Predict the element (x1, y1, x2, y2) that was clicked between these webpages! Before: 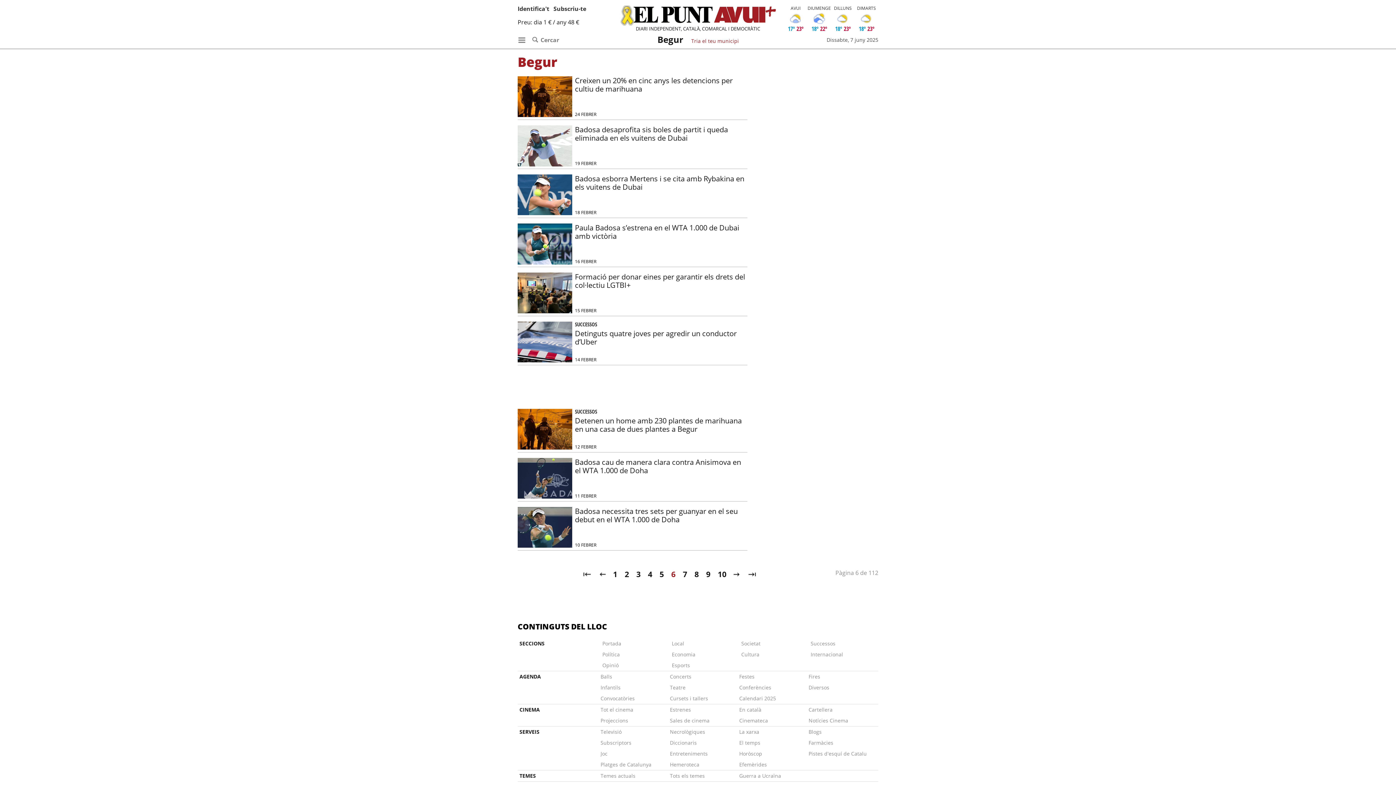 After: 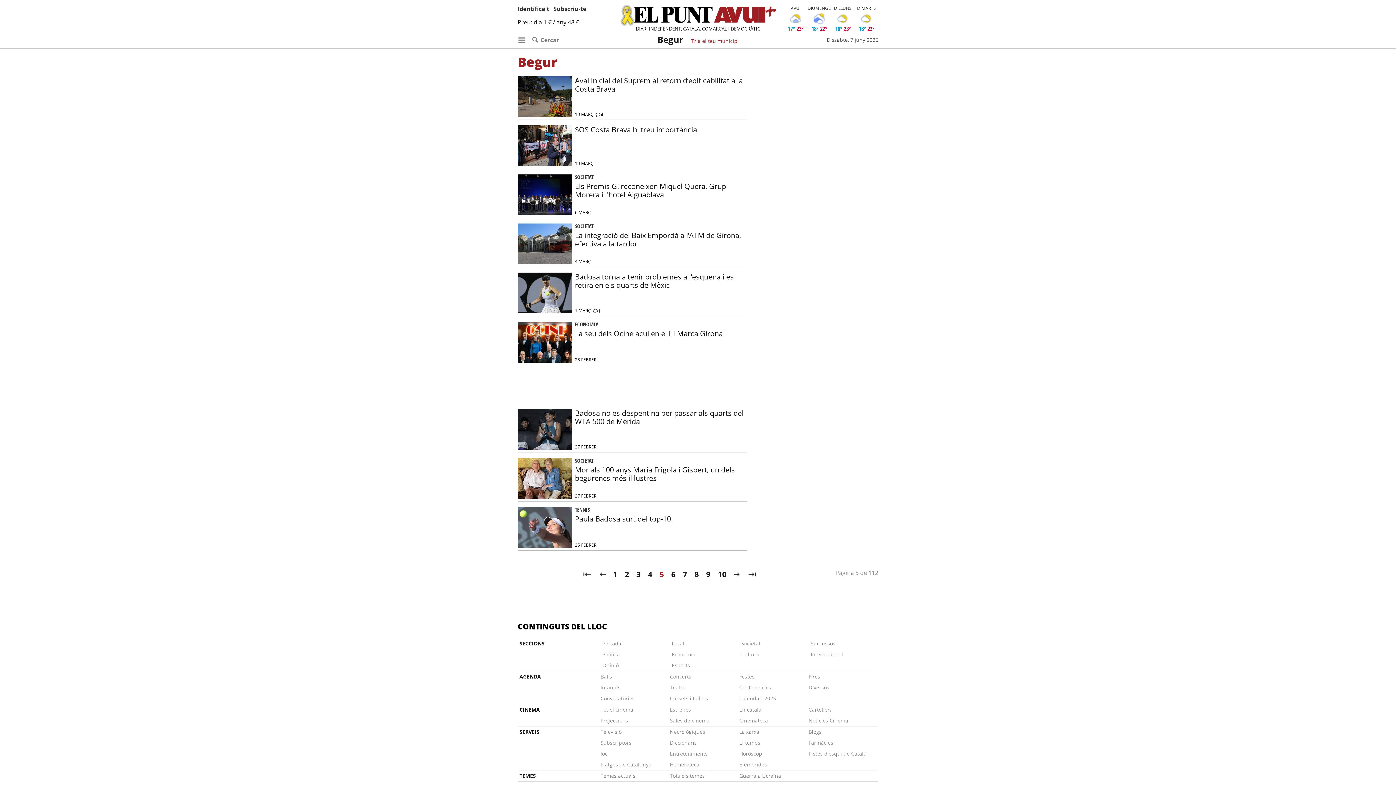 Action: bbox: (594, 569, 609, 581)